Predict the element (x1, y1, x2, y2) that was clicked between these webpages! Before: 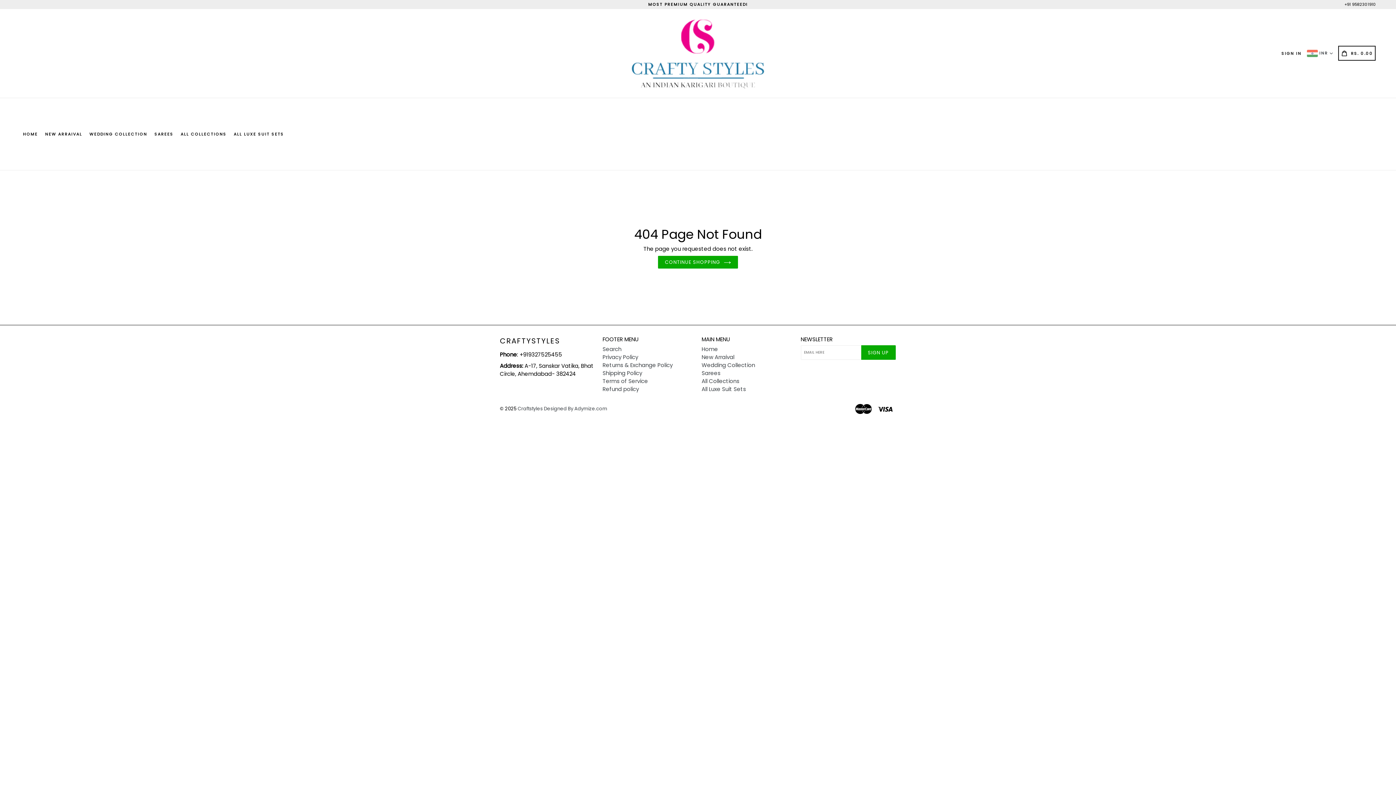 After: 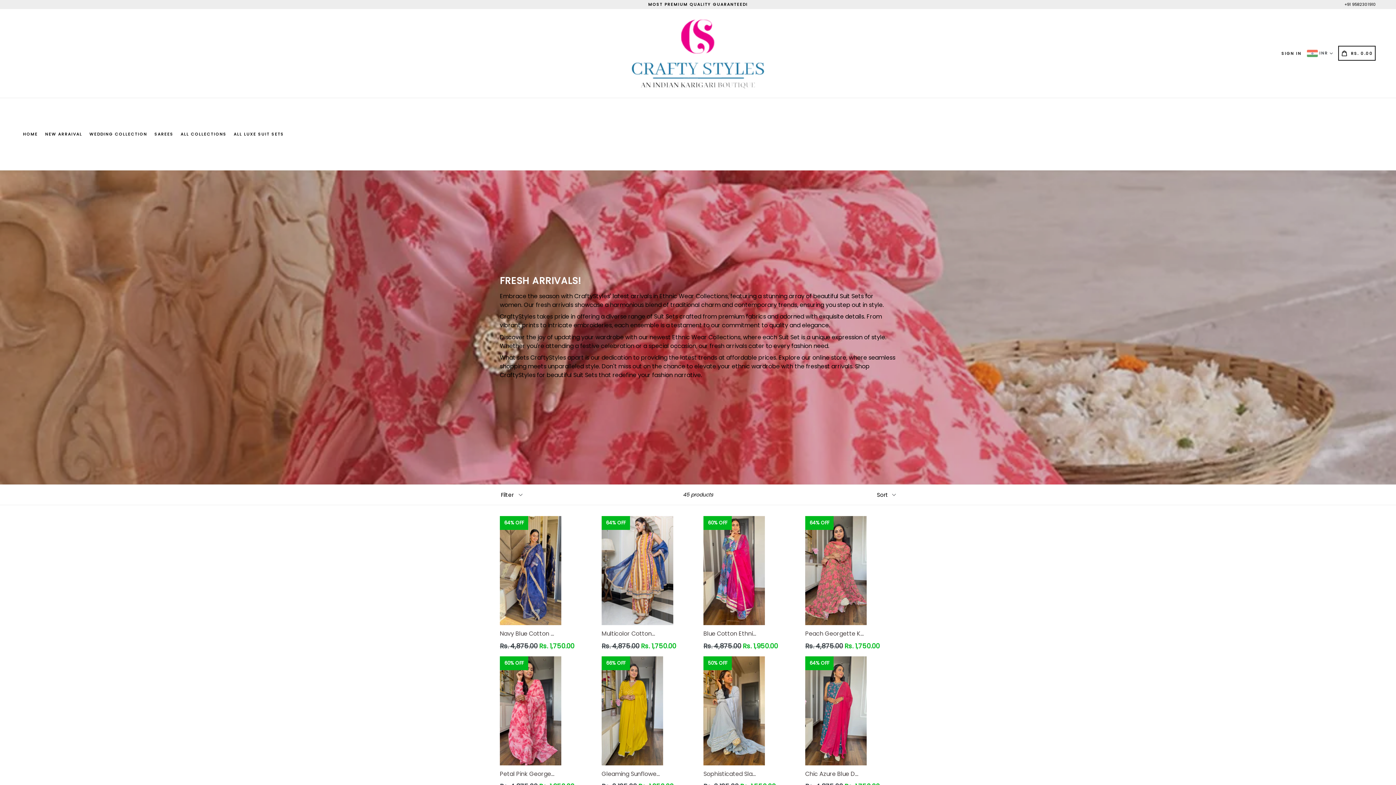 Action: label: New Arraival bbox: (701, 353, 734, 361)